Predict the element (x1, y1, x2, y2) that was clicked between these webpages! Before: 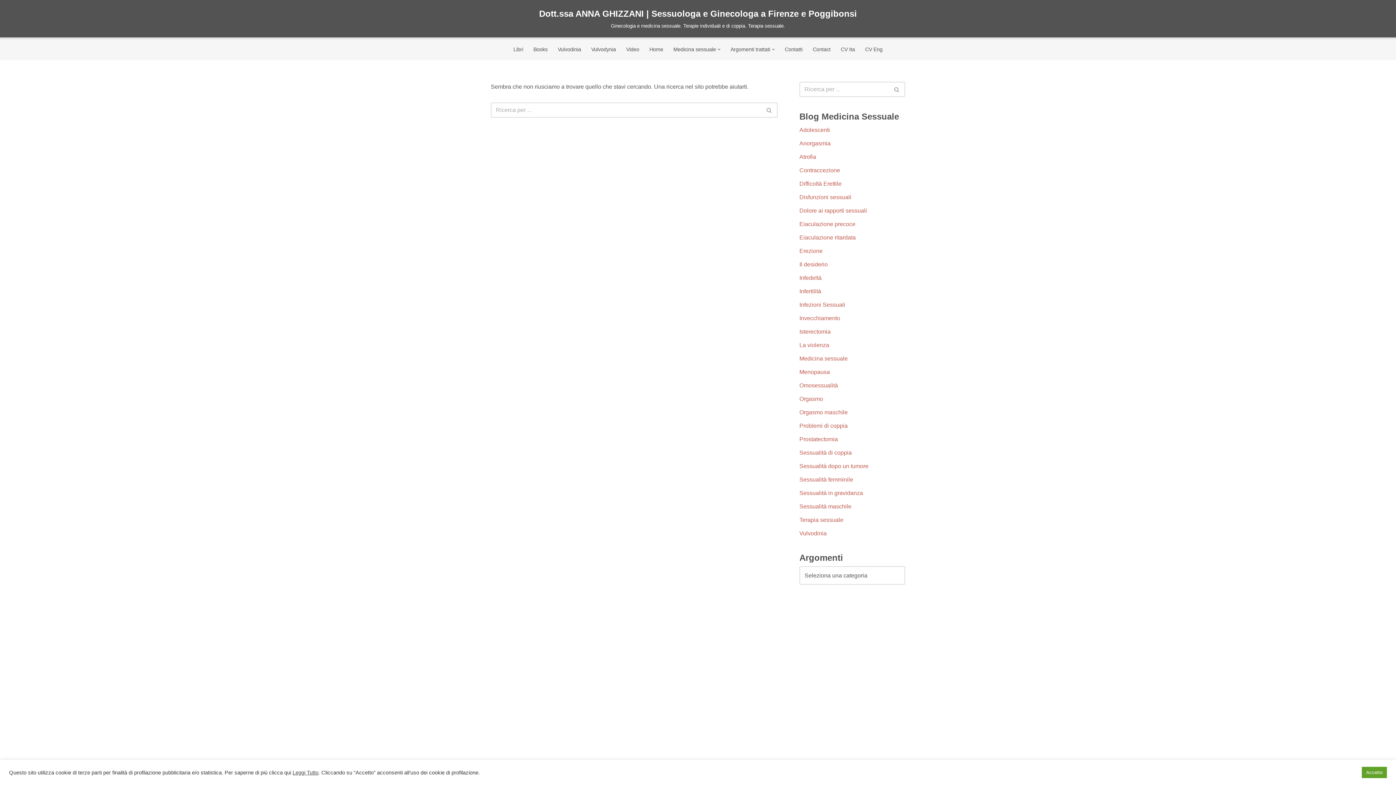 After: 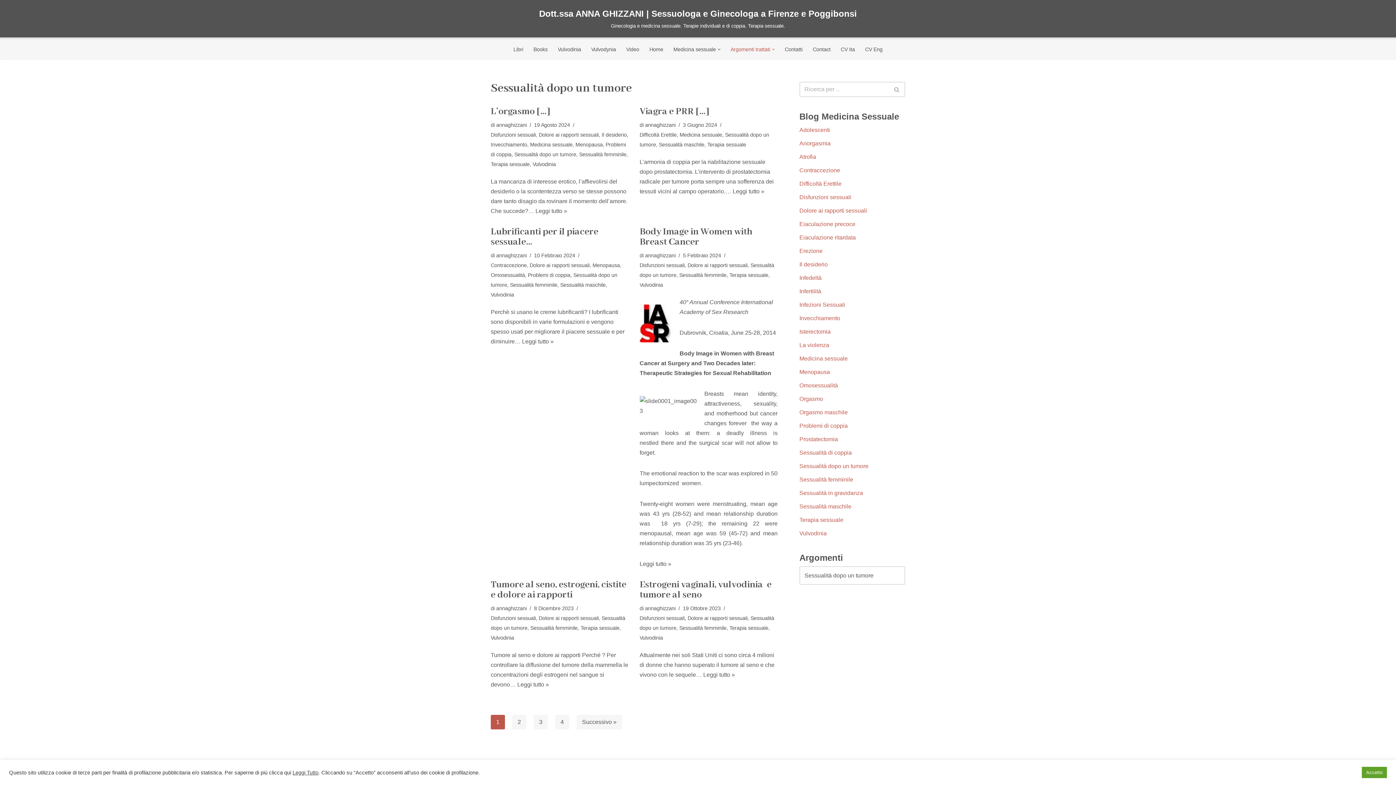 Action: label: Sessualità dopo un tumore bbox: (799, 463, 868, 469)